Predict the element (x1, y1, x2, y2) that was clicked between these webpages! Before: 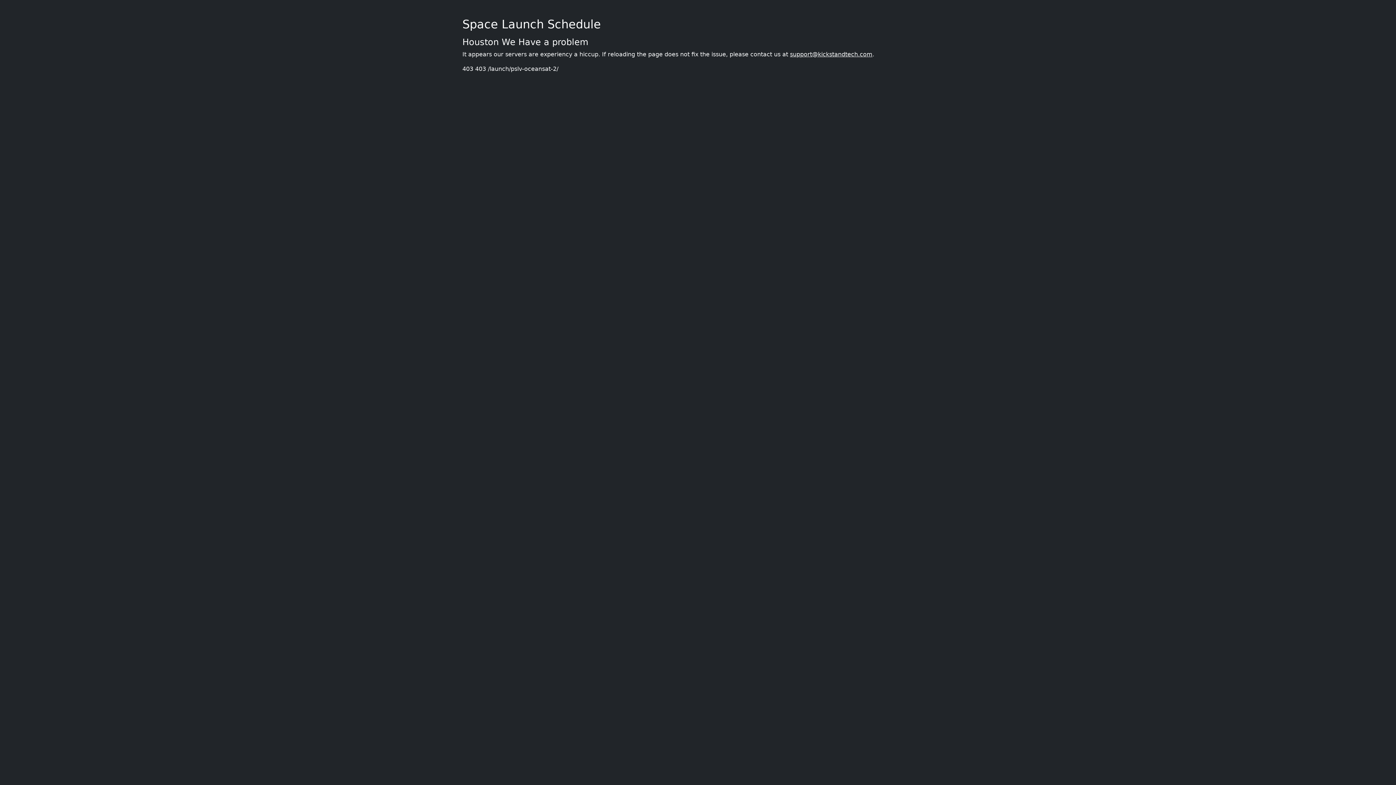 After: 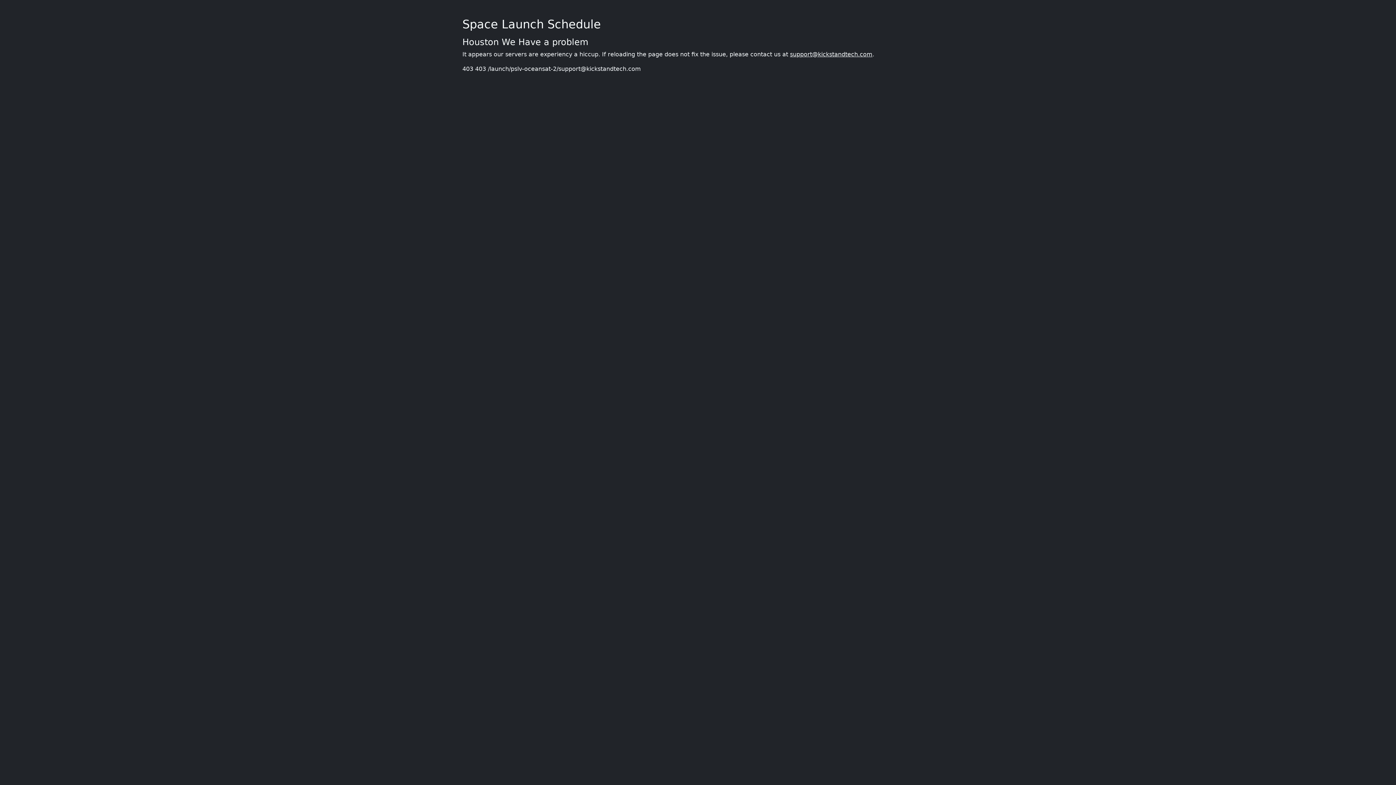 Action: label: support@kickstandtech.com bbox: (790, 50, 872, 57)